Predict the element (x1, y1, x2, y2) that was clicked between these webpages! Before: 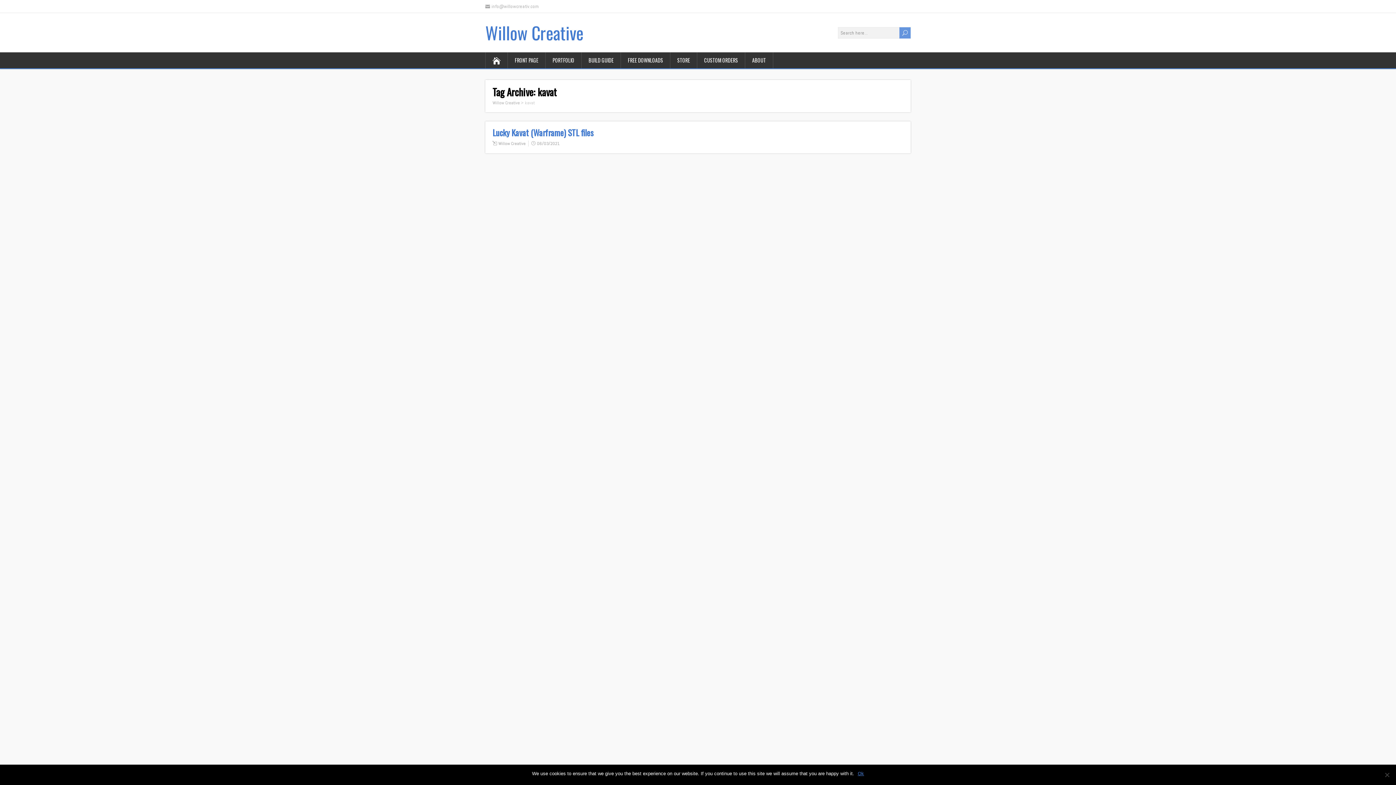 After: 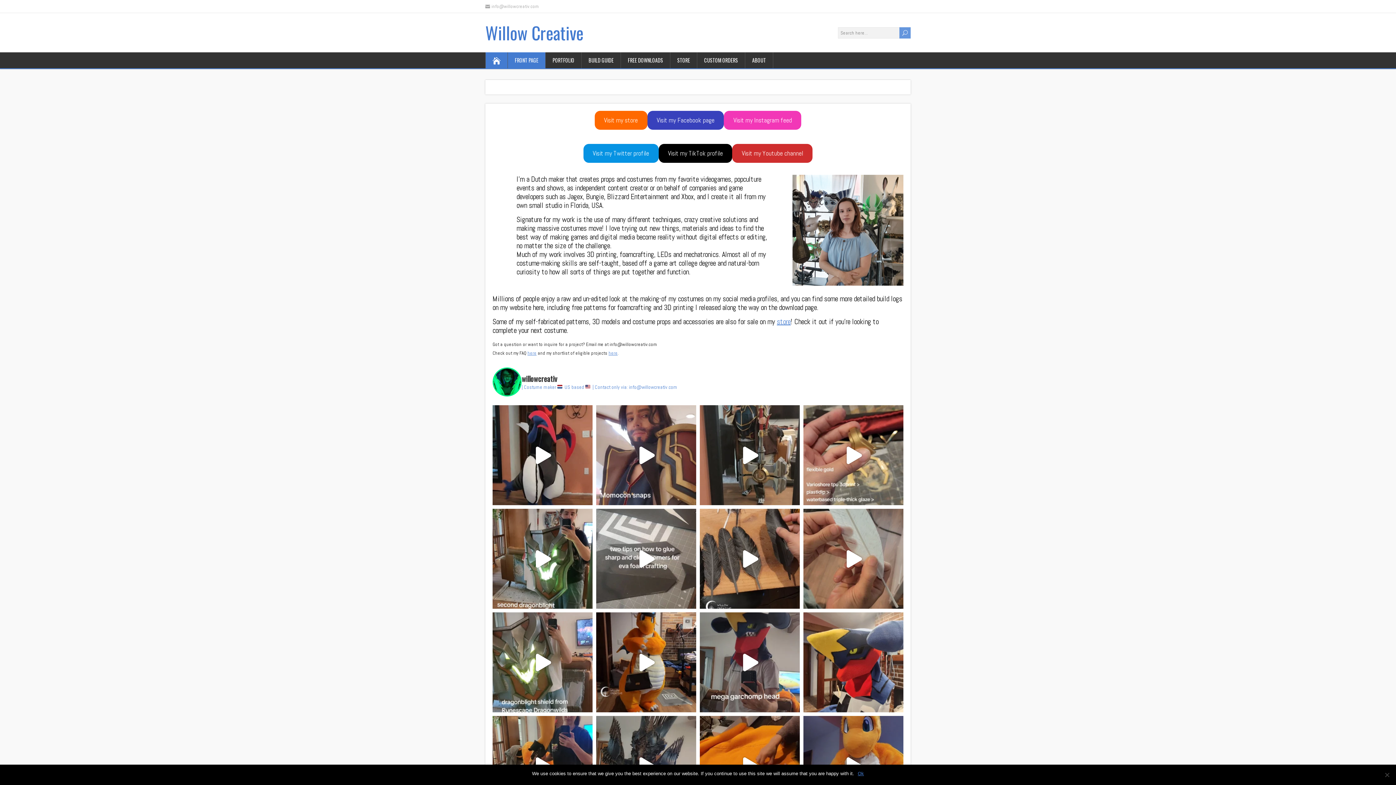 Action: label: FRONT PAGE bbox: (508, 52, 545, 68)